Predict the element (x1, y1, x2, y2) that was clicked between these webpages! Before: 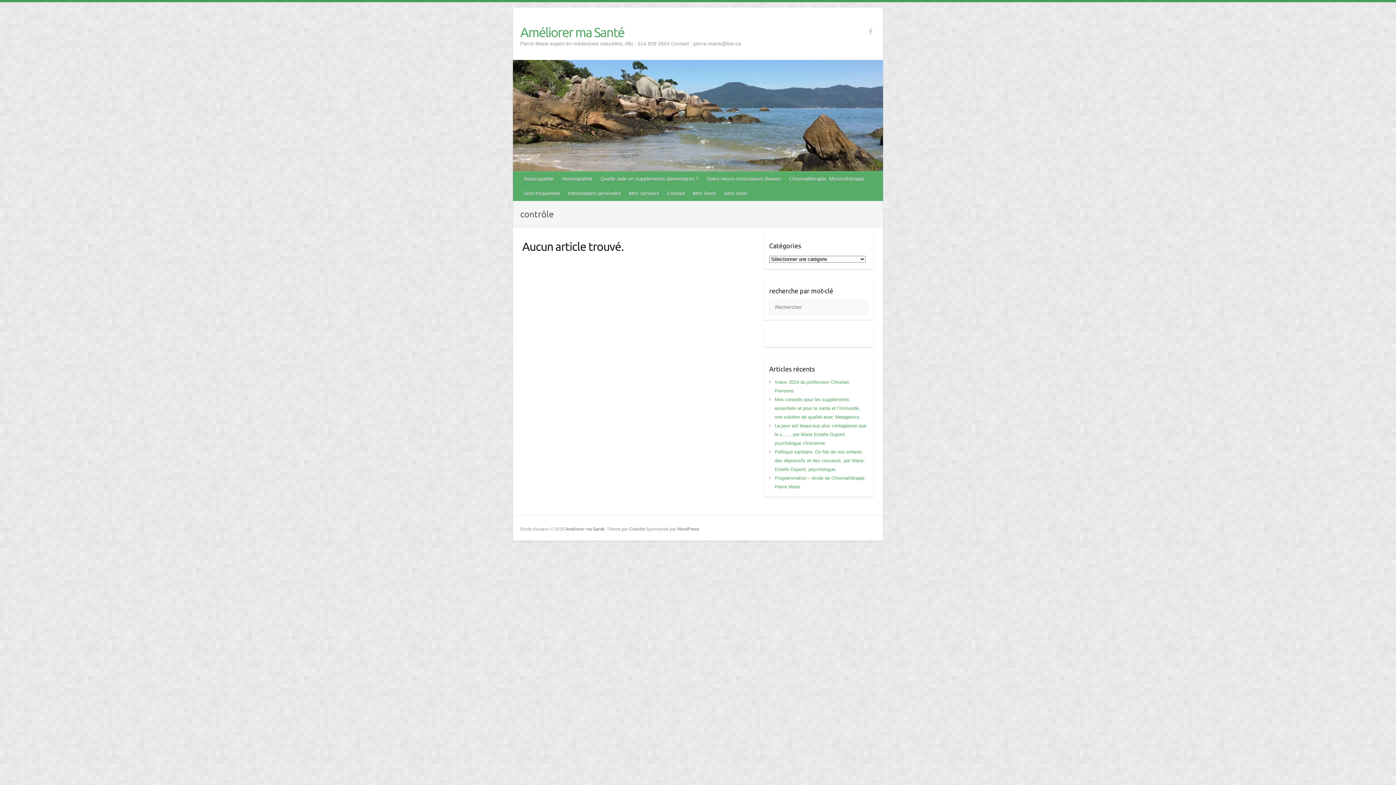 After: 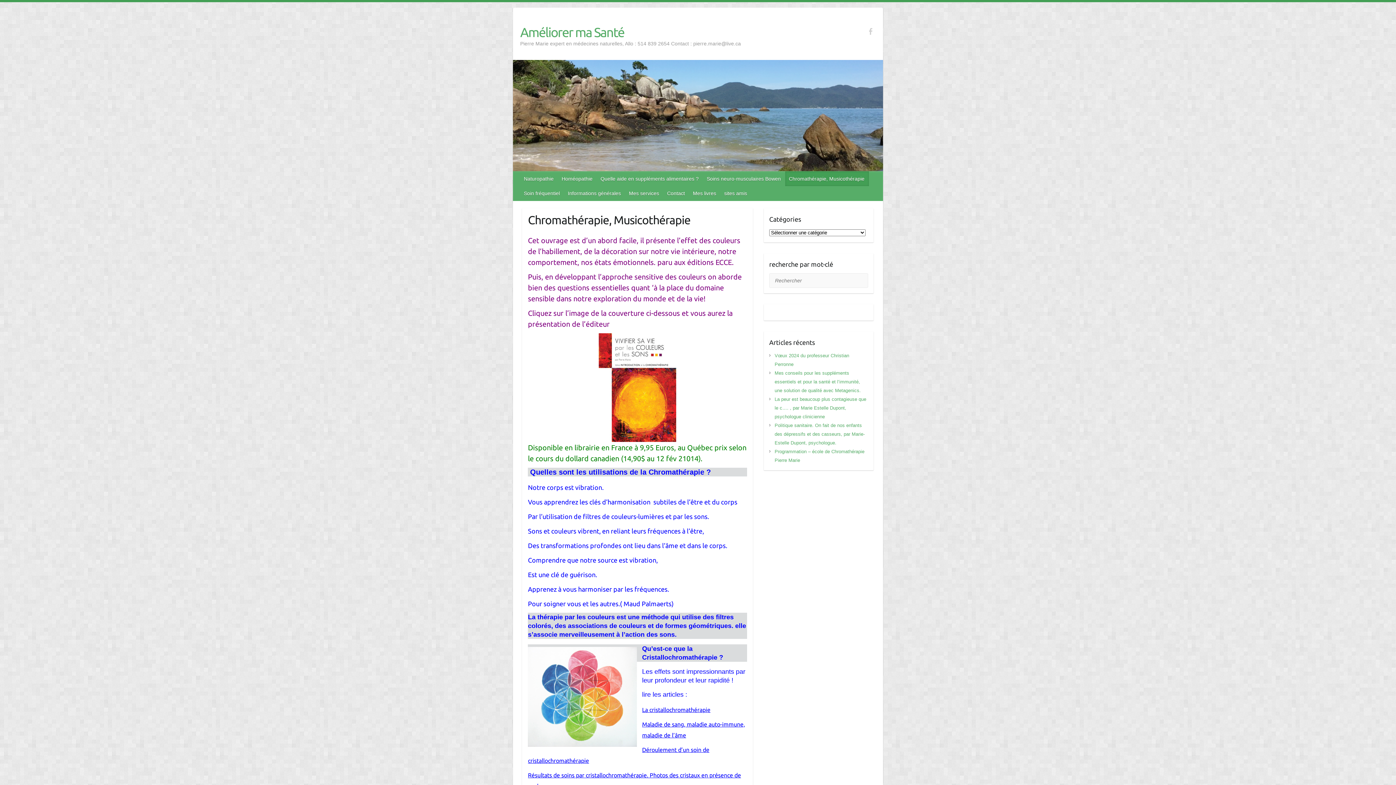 Action: label: Chromathérapie, Musicothérapie bbox: (785, 171, 869, 186)